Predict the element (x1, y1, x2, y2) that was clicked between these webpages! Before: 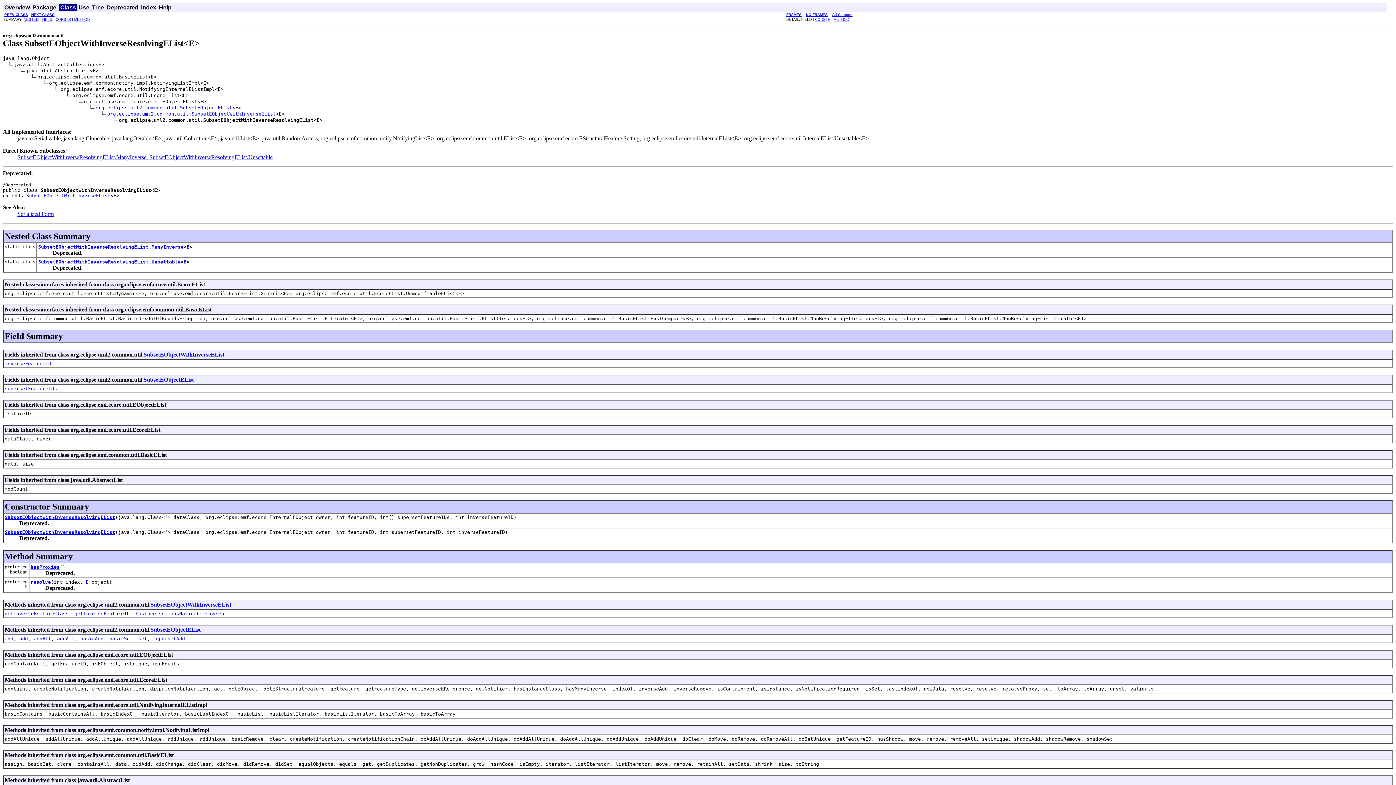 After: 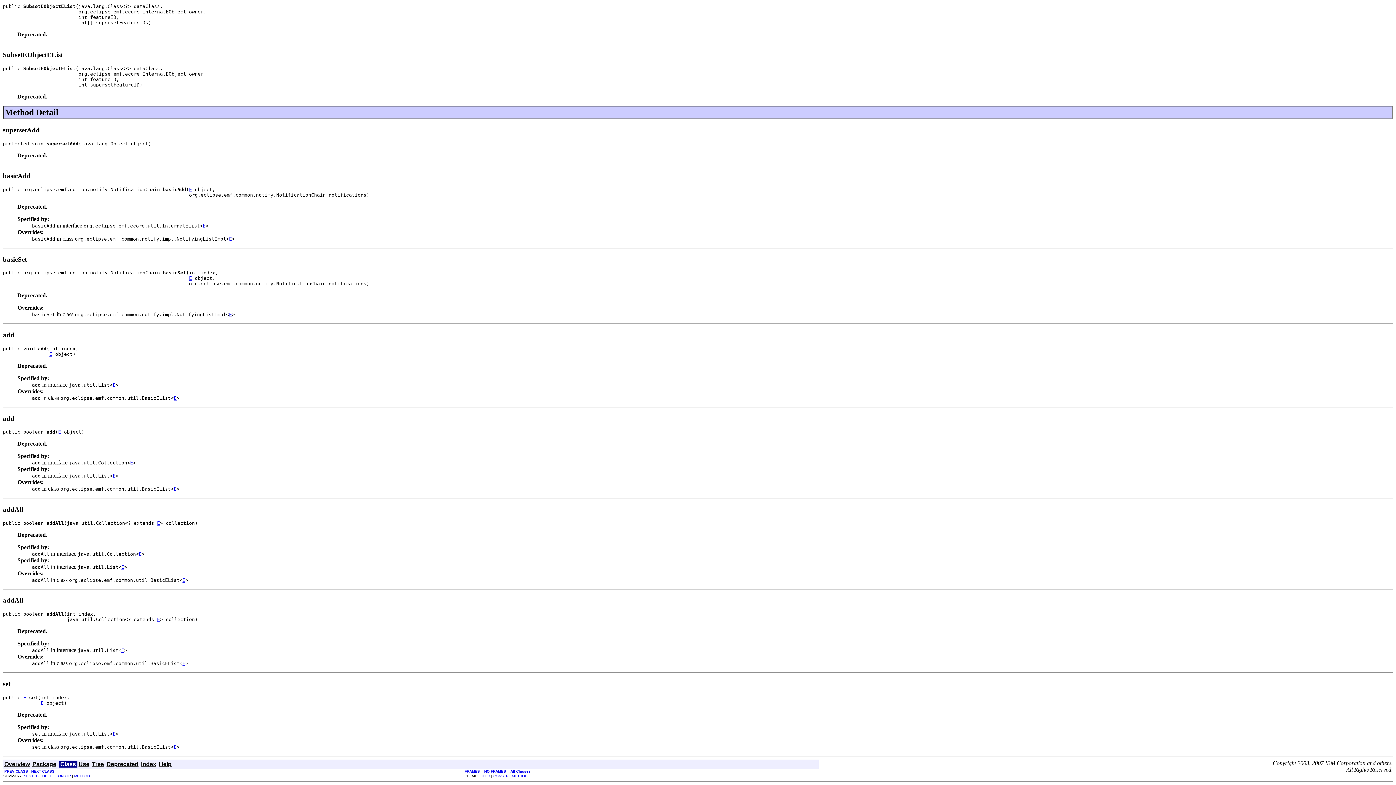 Action: label: add bbox: (19, 636, 28, 641)